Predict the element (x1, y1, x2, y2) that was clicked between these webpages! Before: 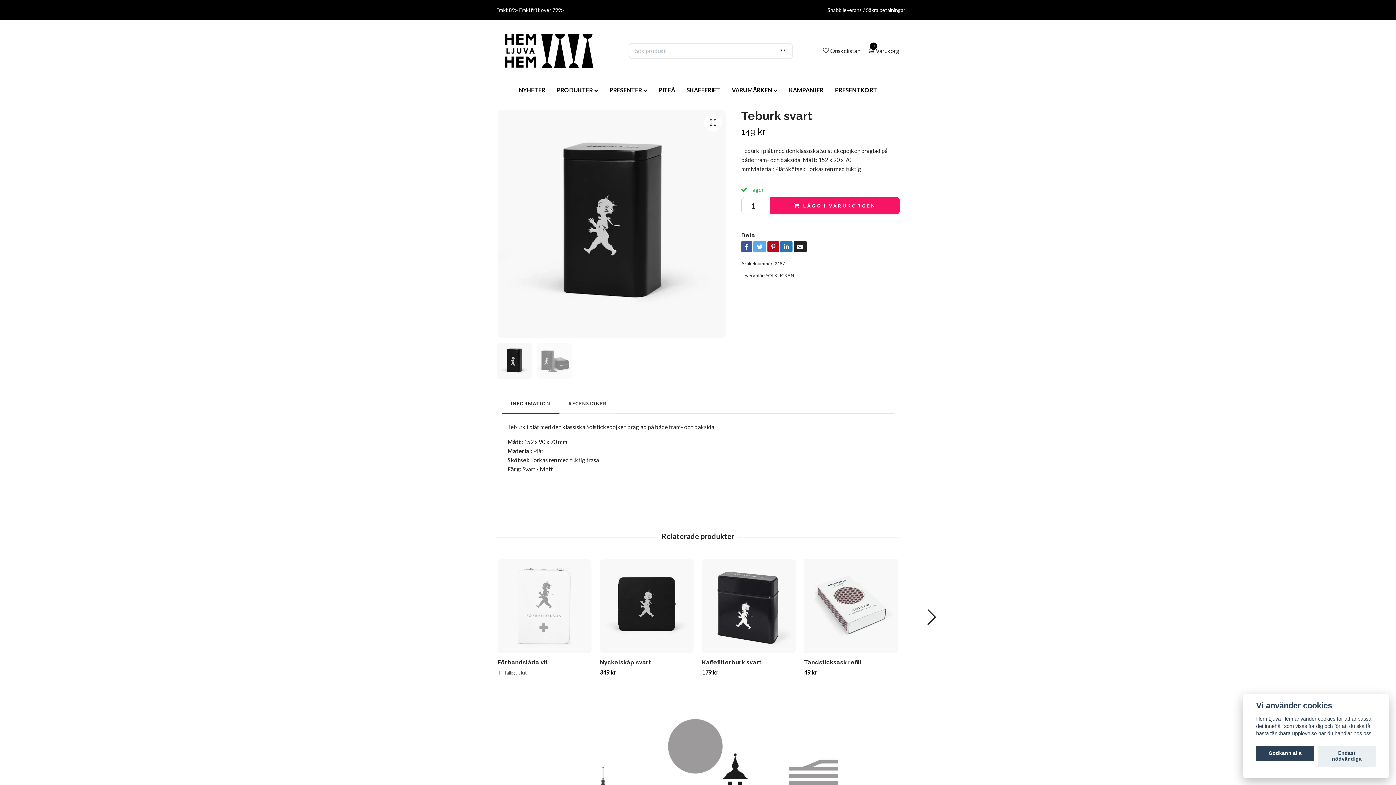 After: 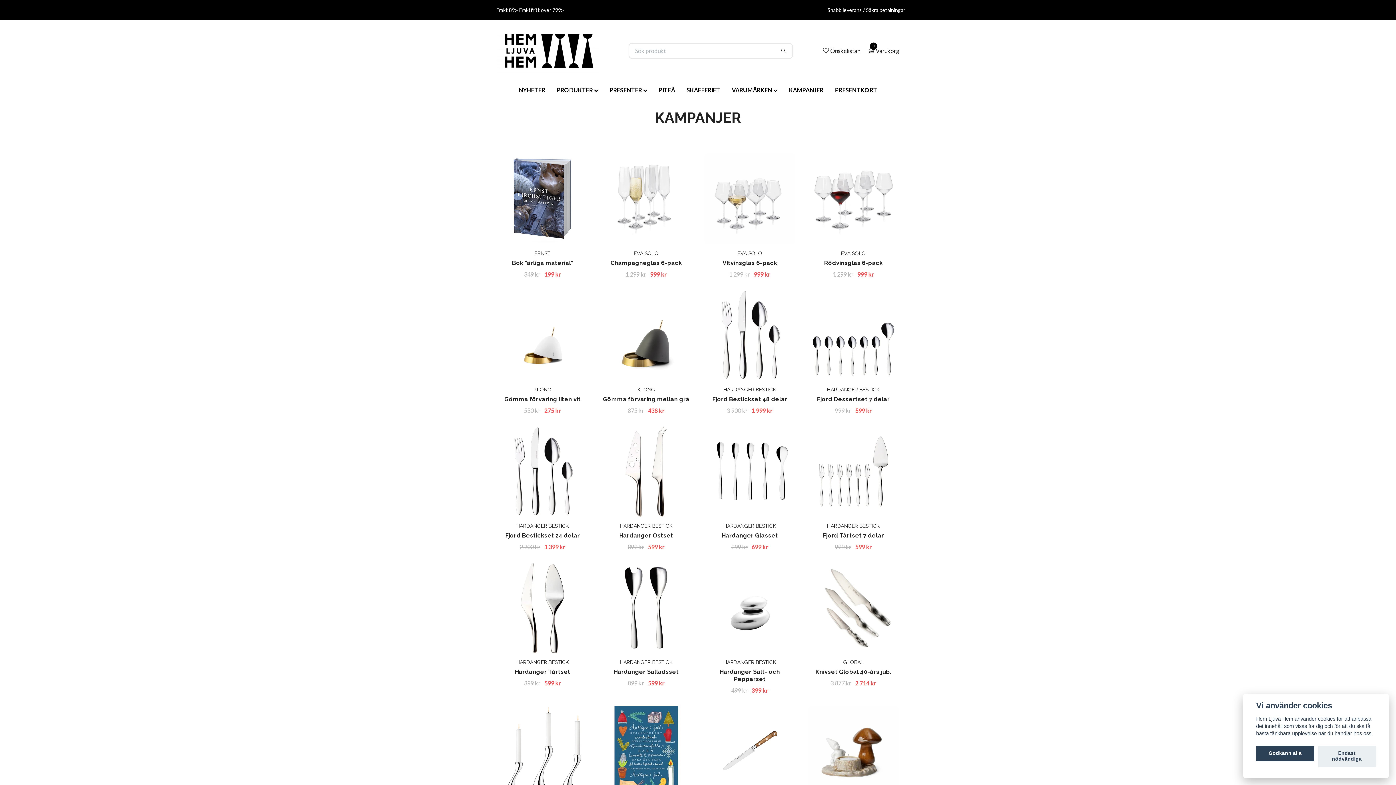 Action: label: KAMPANJER bbox: (783, 84, 829, 95)